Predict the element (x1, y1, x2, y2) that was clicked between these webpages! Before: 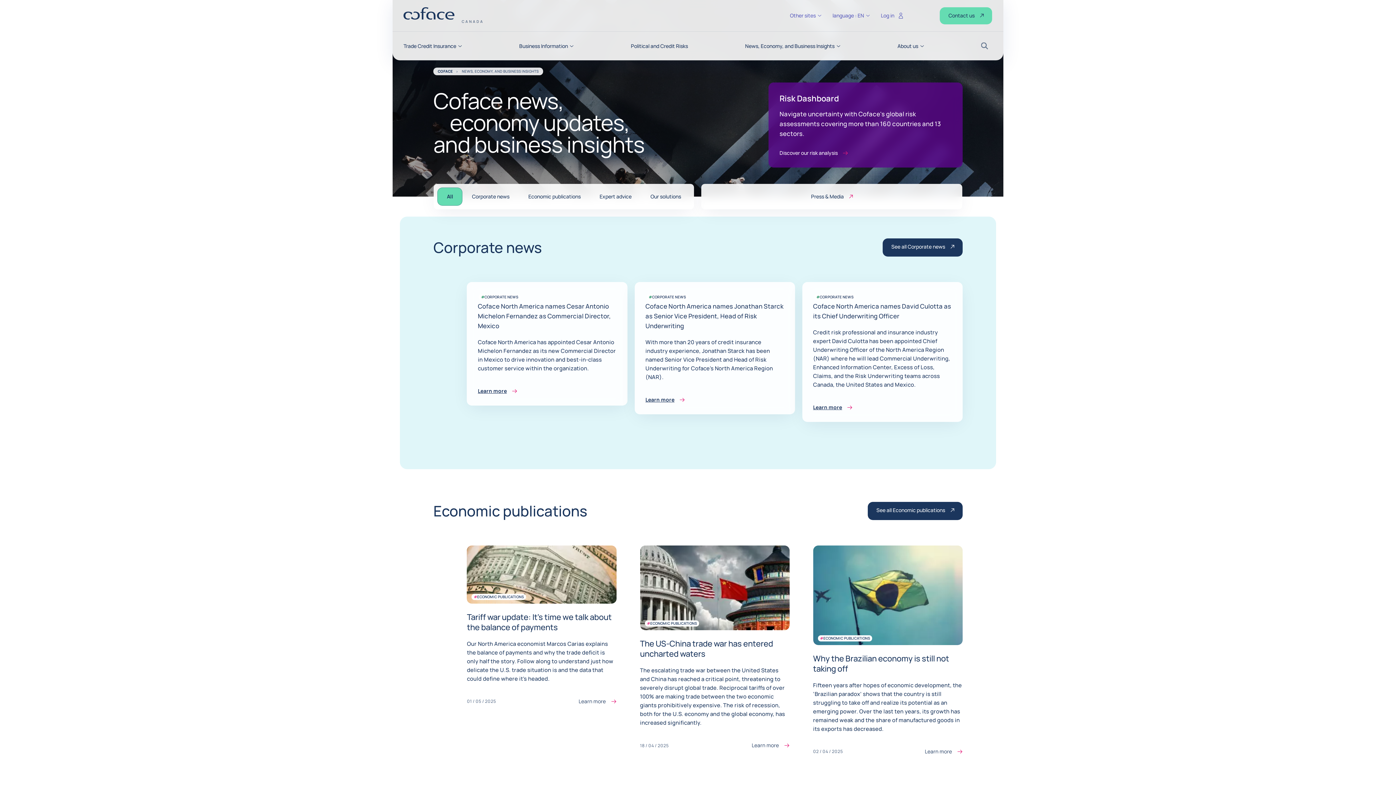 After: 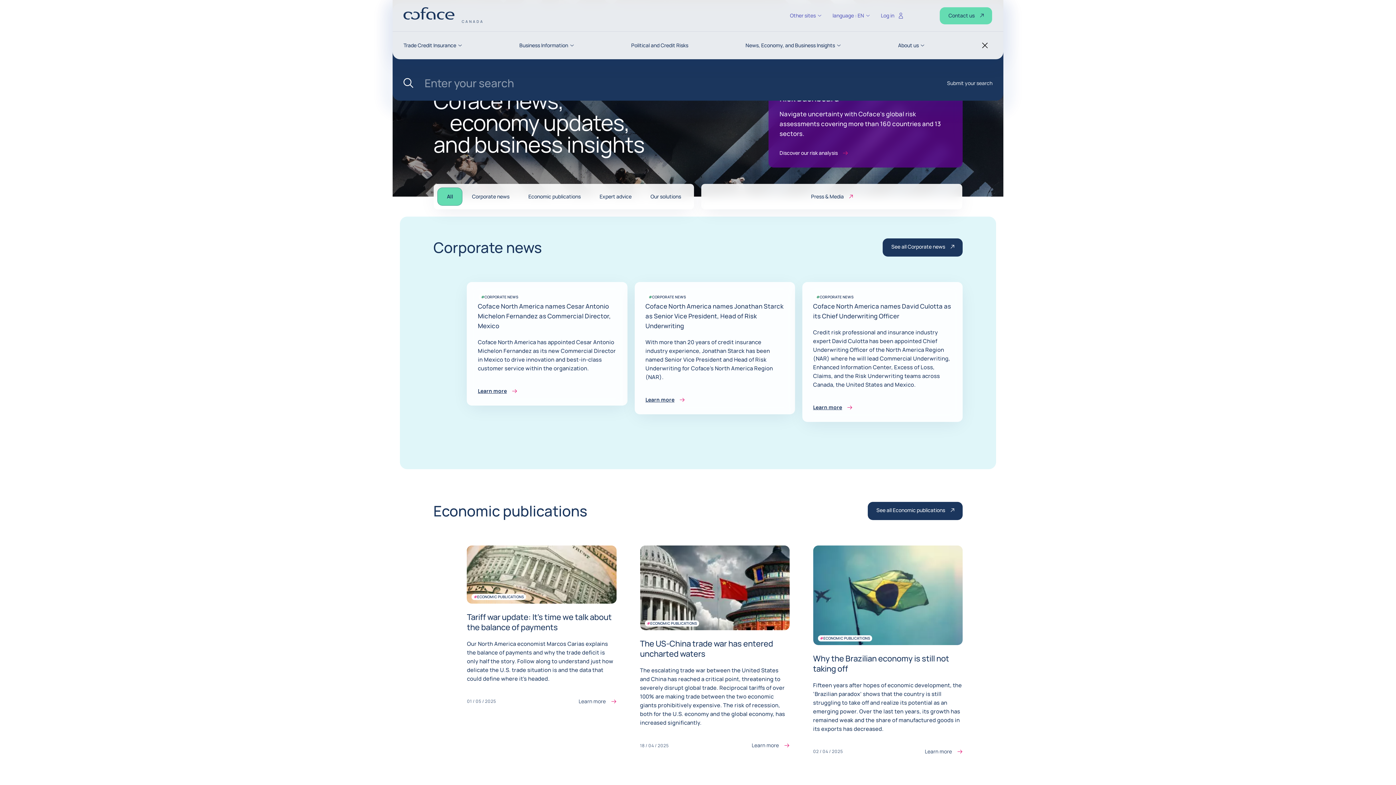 Action: bbox: (981, 42, 992, 49) label: Search